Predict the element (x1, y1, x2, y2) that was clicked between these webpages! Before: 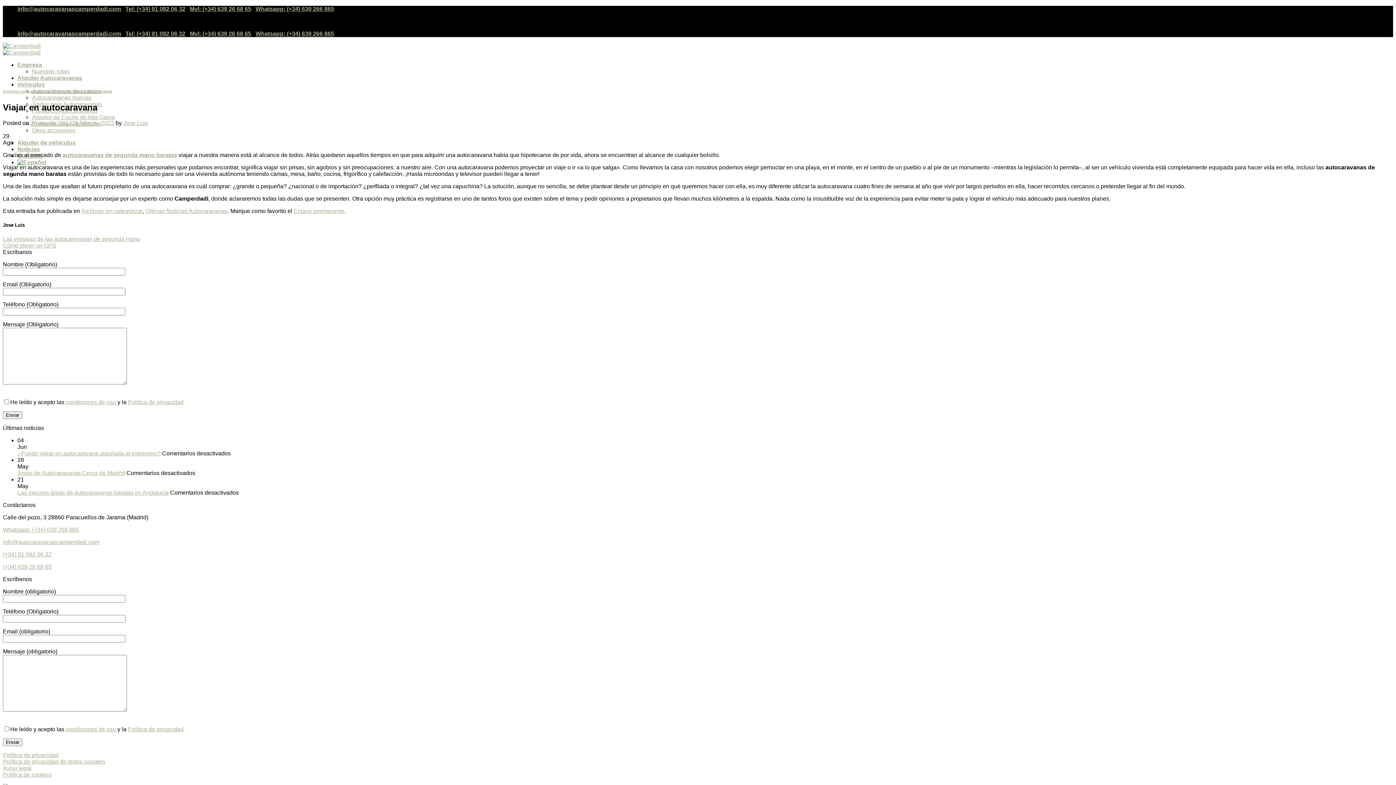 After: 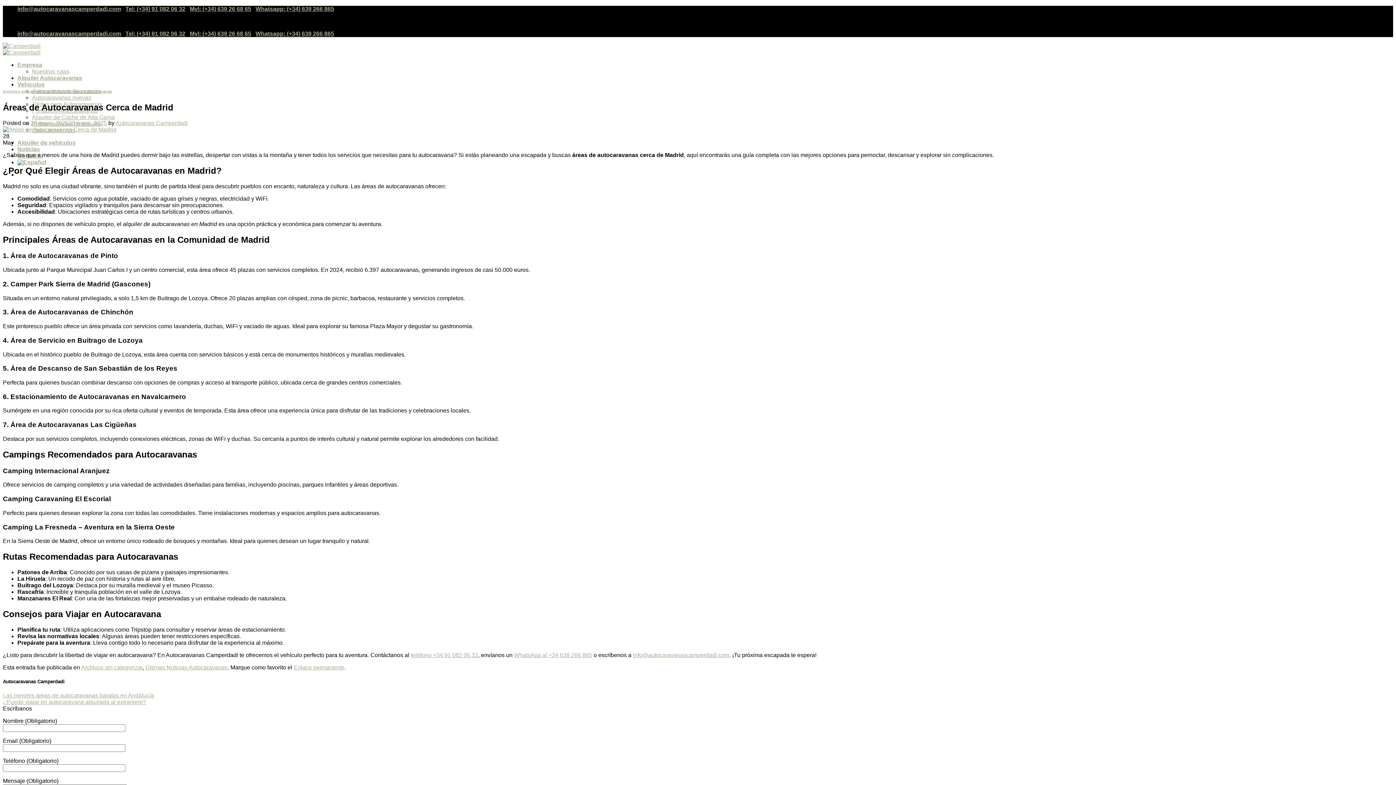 Action: label: Áreas de Autocaravanas Cerca de Madrid bbox: (17, 470, 125, 476)